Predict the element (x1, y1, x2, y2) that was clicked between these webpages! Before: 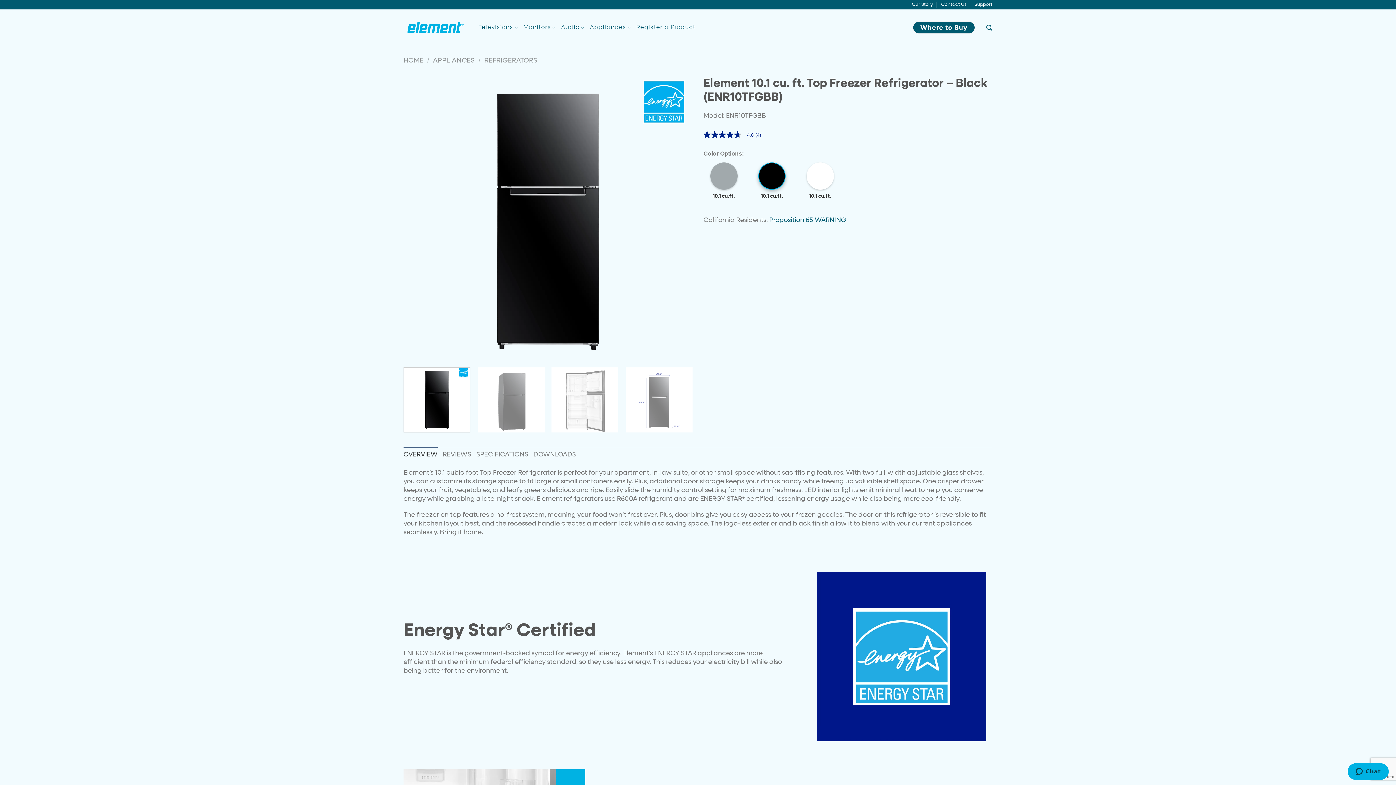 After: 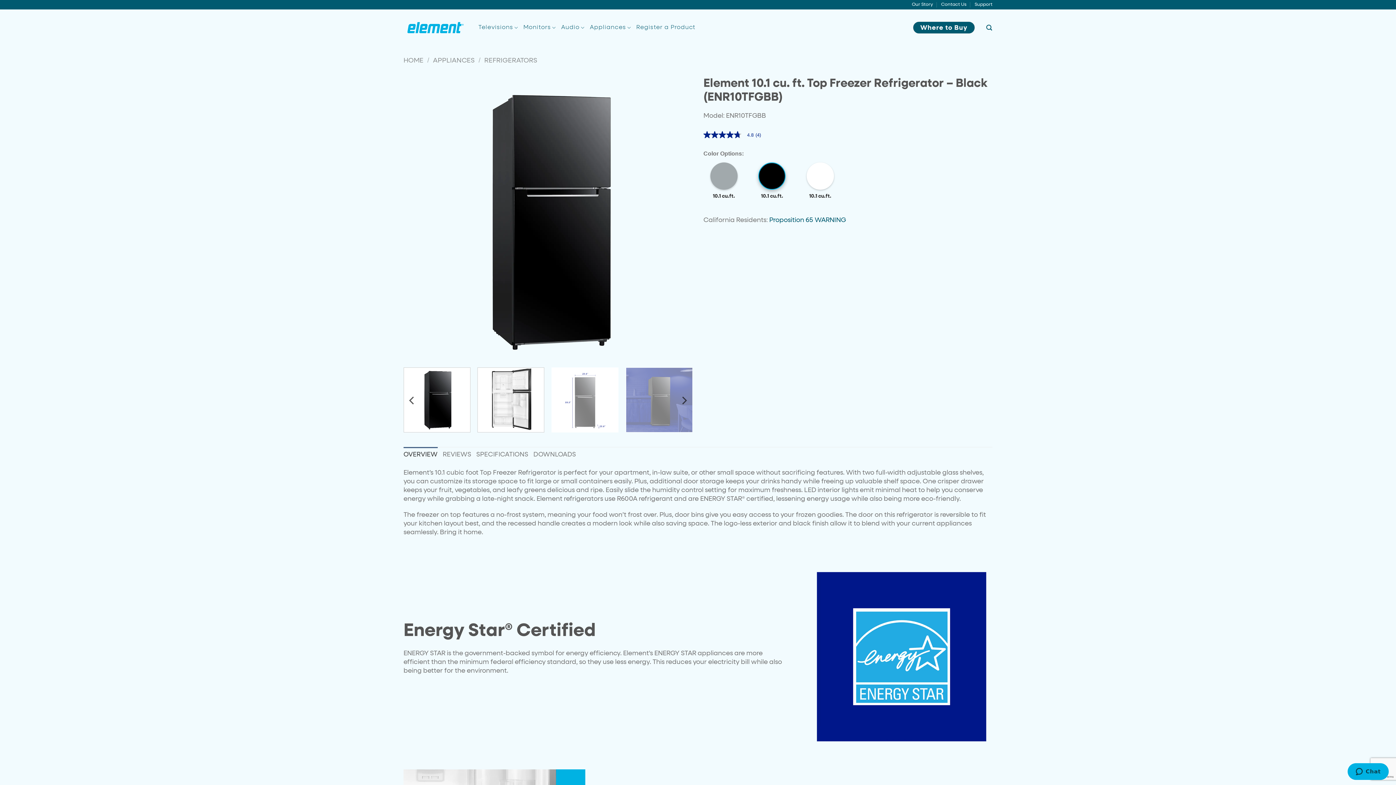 Action: bbox: (477, 367, 544, 432)